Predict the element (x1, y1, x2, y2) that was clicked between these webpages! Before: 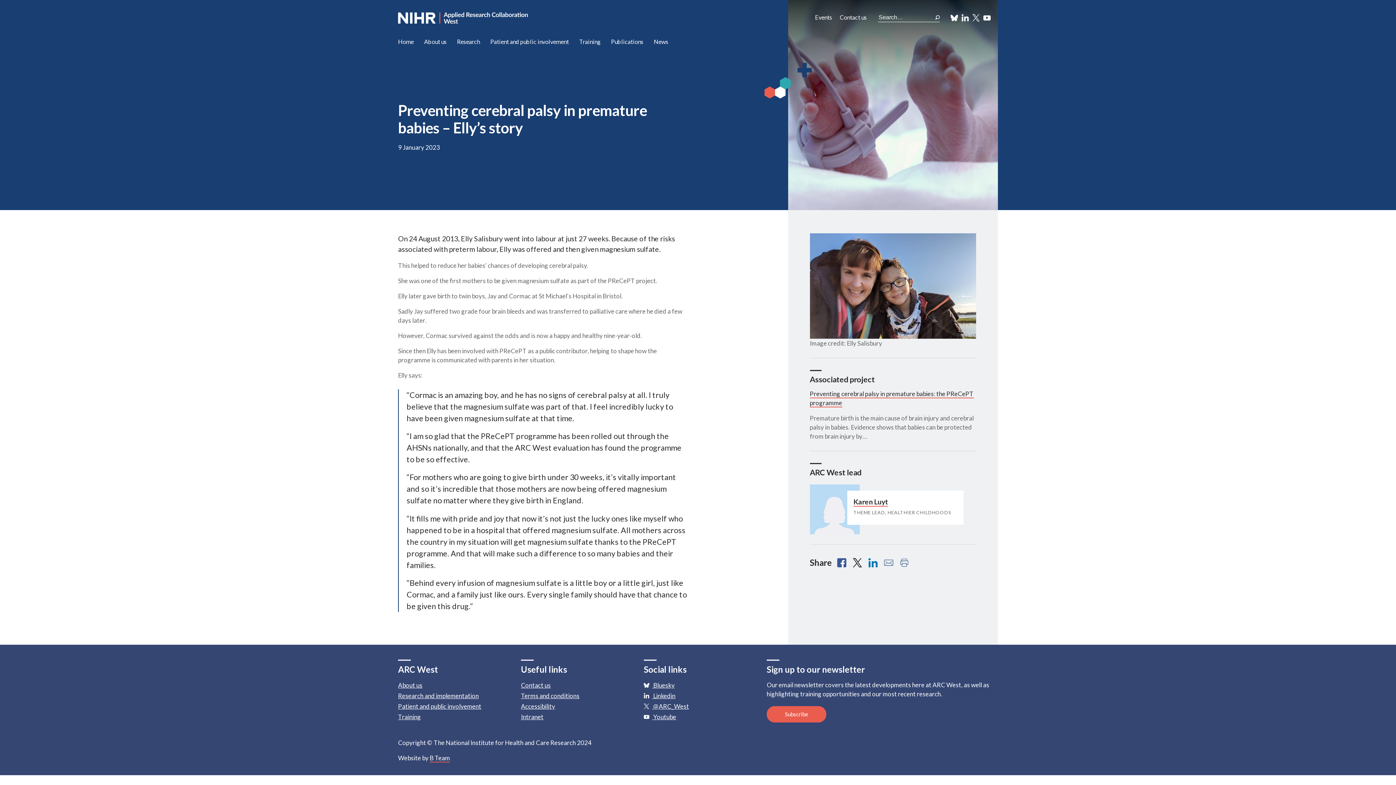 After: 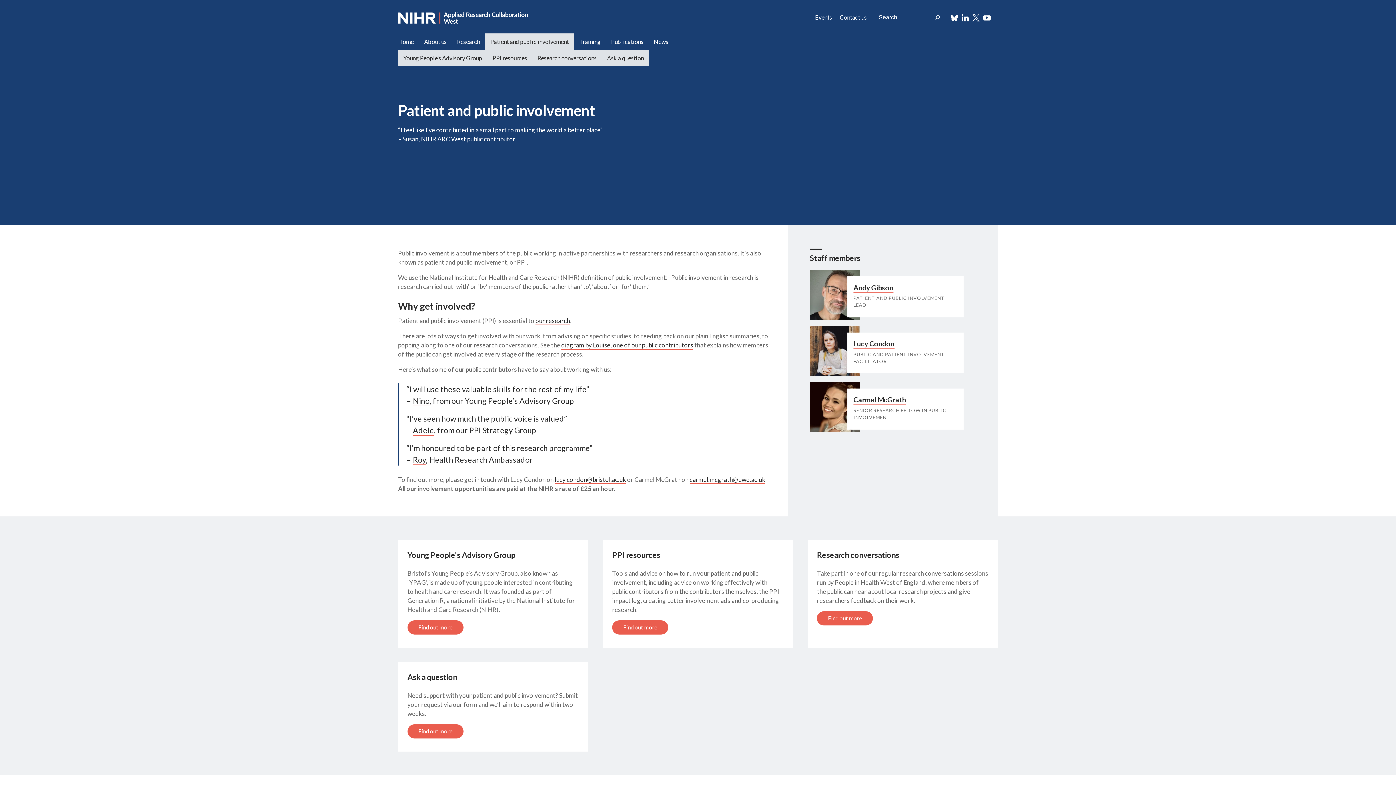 Action: label: Patient and public involvement bbox: (485, 33, 574, 49)